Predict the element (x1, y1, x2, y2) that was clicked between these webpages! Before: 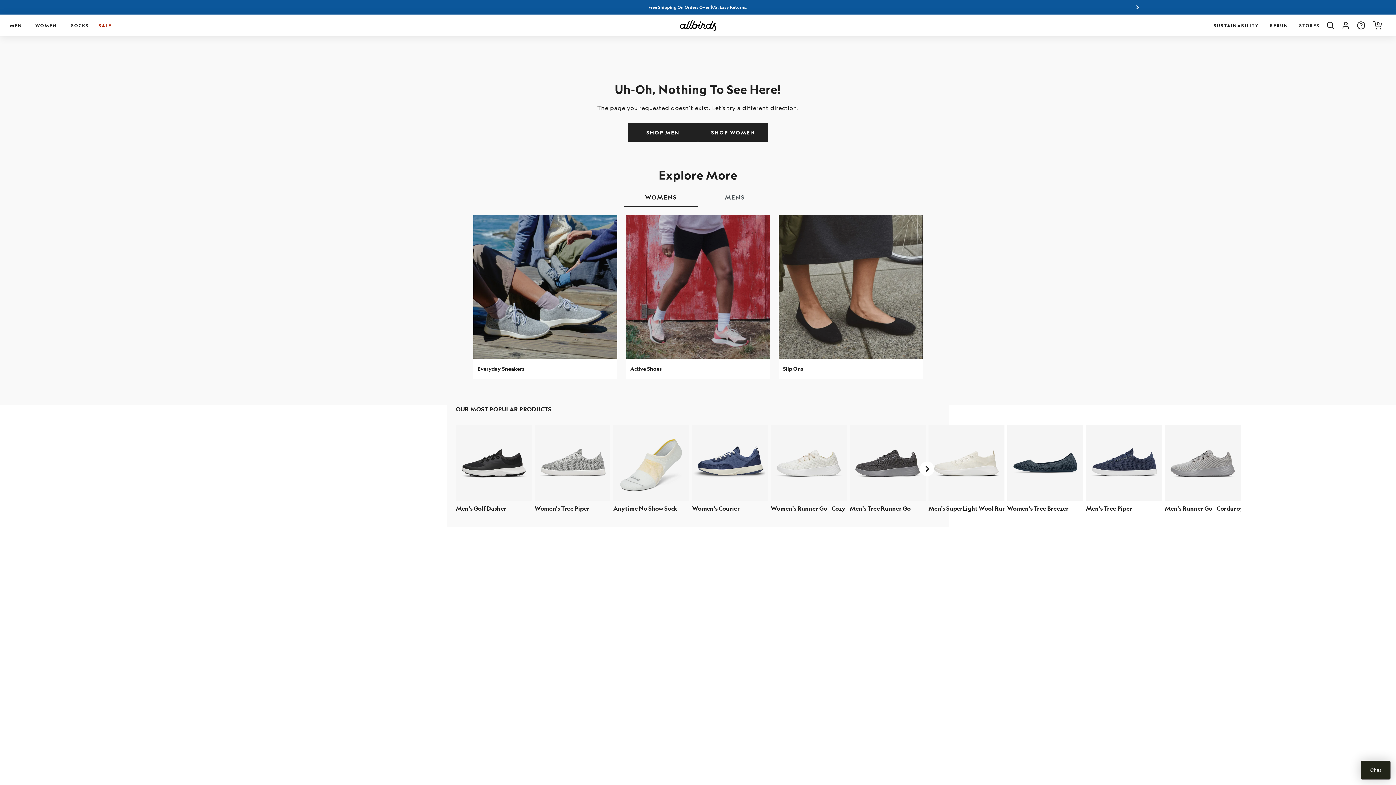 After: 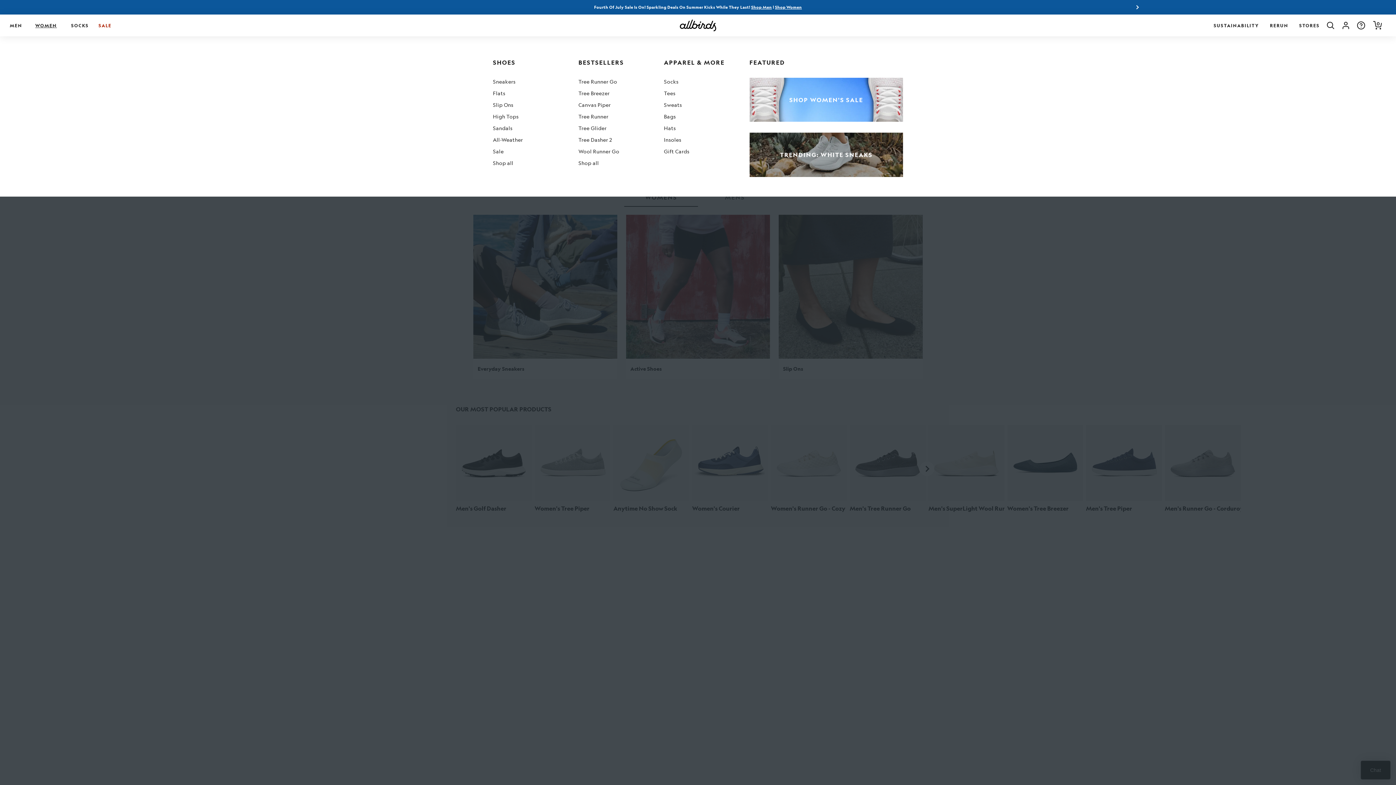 Action: bbox: (32, 17, 60, 33) label: Women